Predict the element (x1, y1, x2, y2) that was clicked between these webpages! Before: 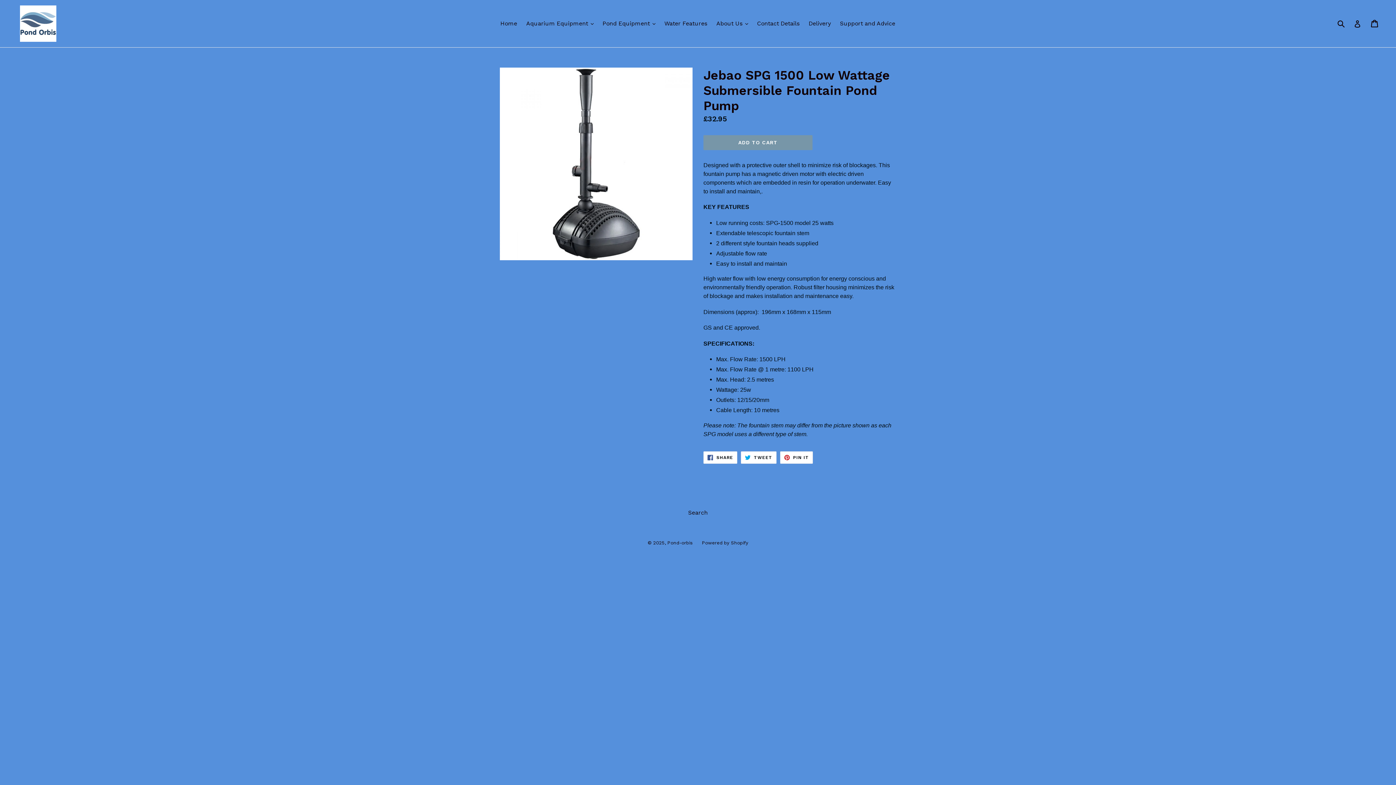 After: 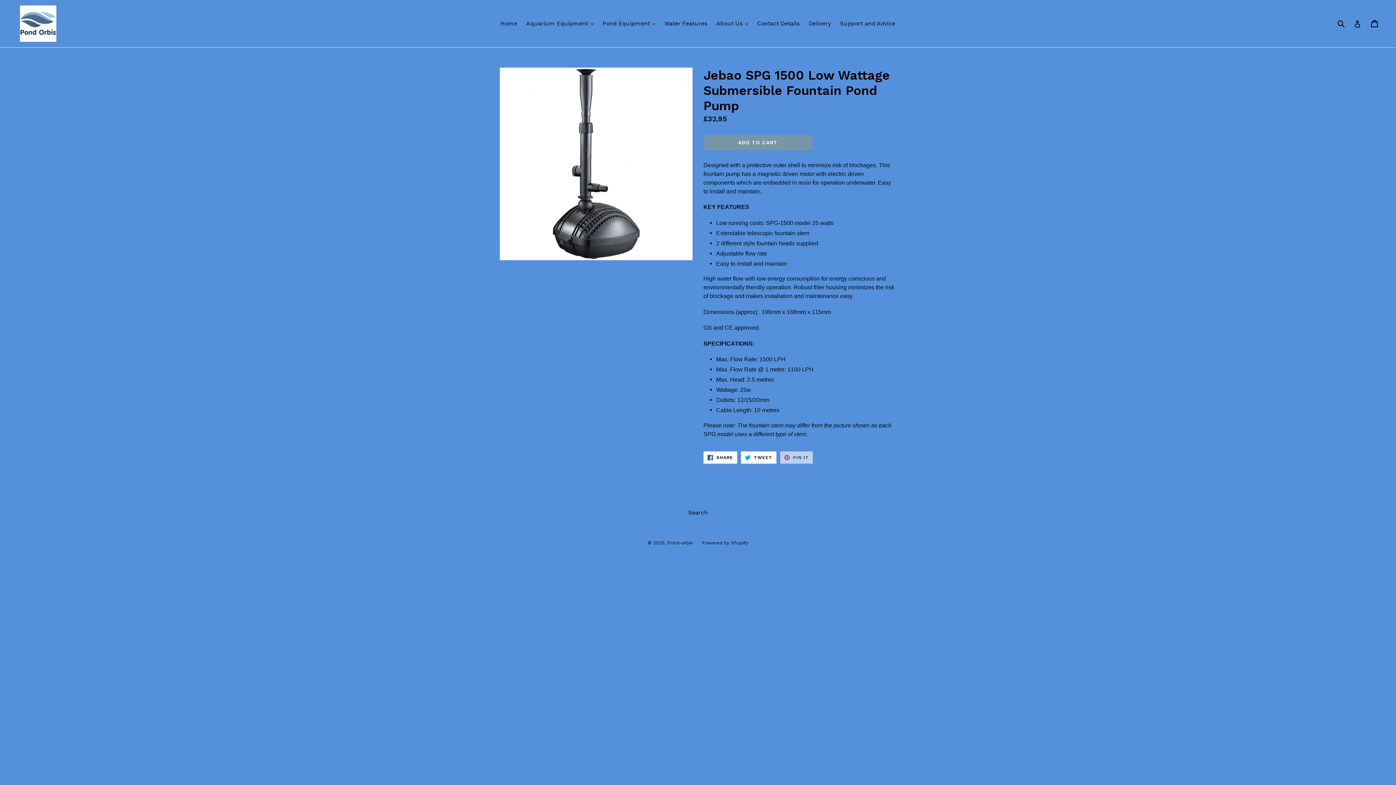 Action: label:  PIN IT
PIN ON PINTEREST bbox: (780, 451, 813, 463)